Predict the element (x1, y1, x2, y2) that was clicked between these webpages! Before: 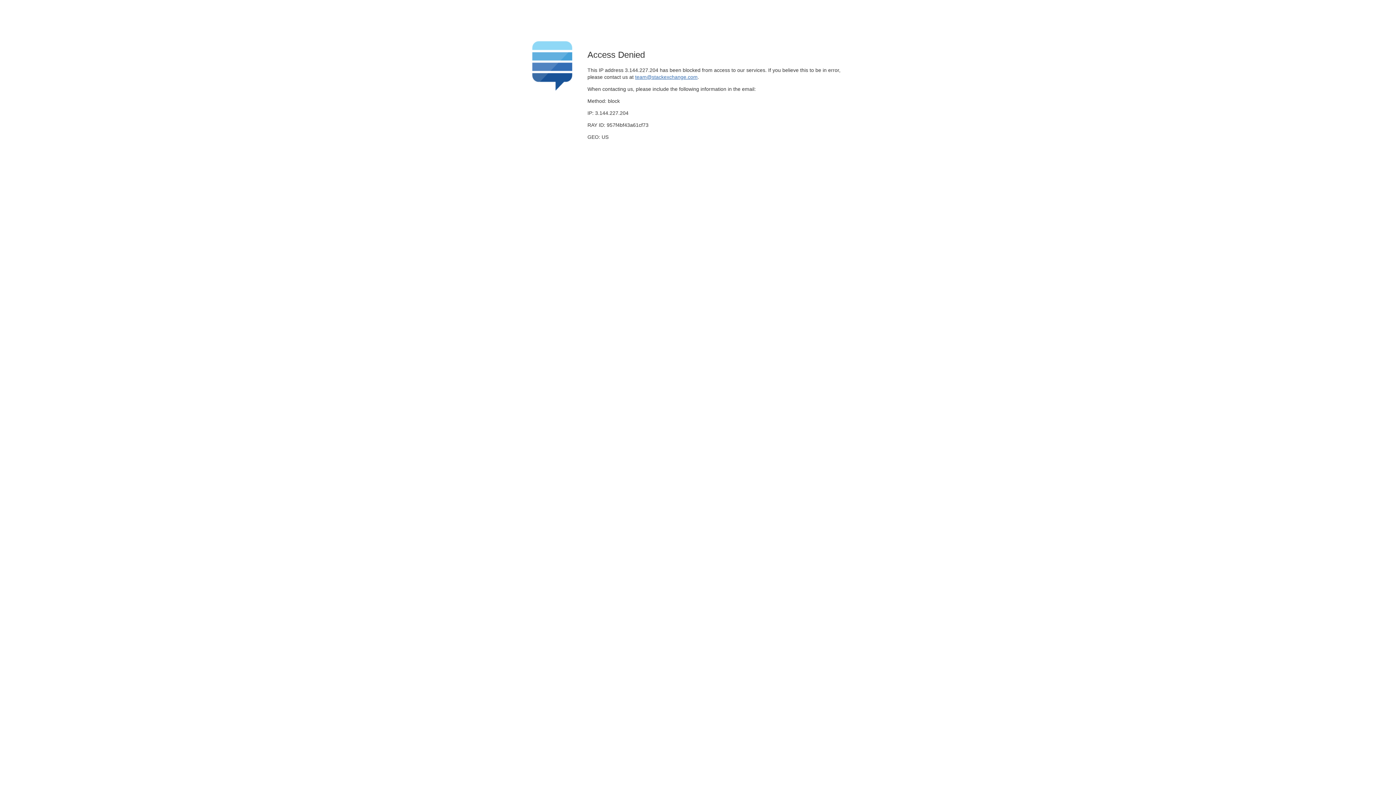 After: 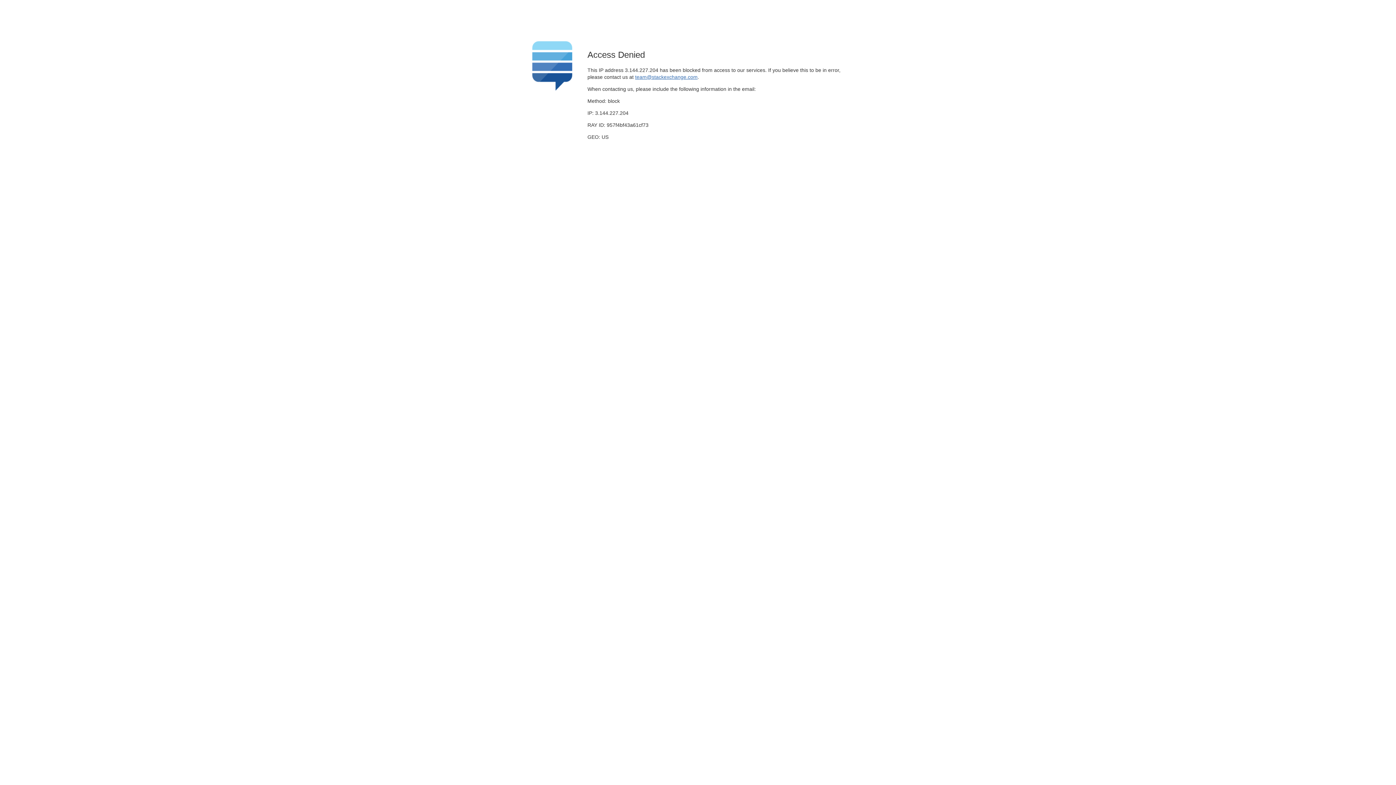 Action: bbox: (635, 74, 697, 79) label: team@stackexchange.com